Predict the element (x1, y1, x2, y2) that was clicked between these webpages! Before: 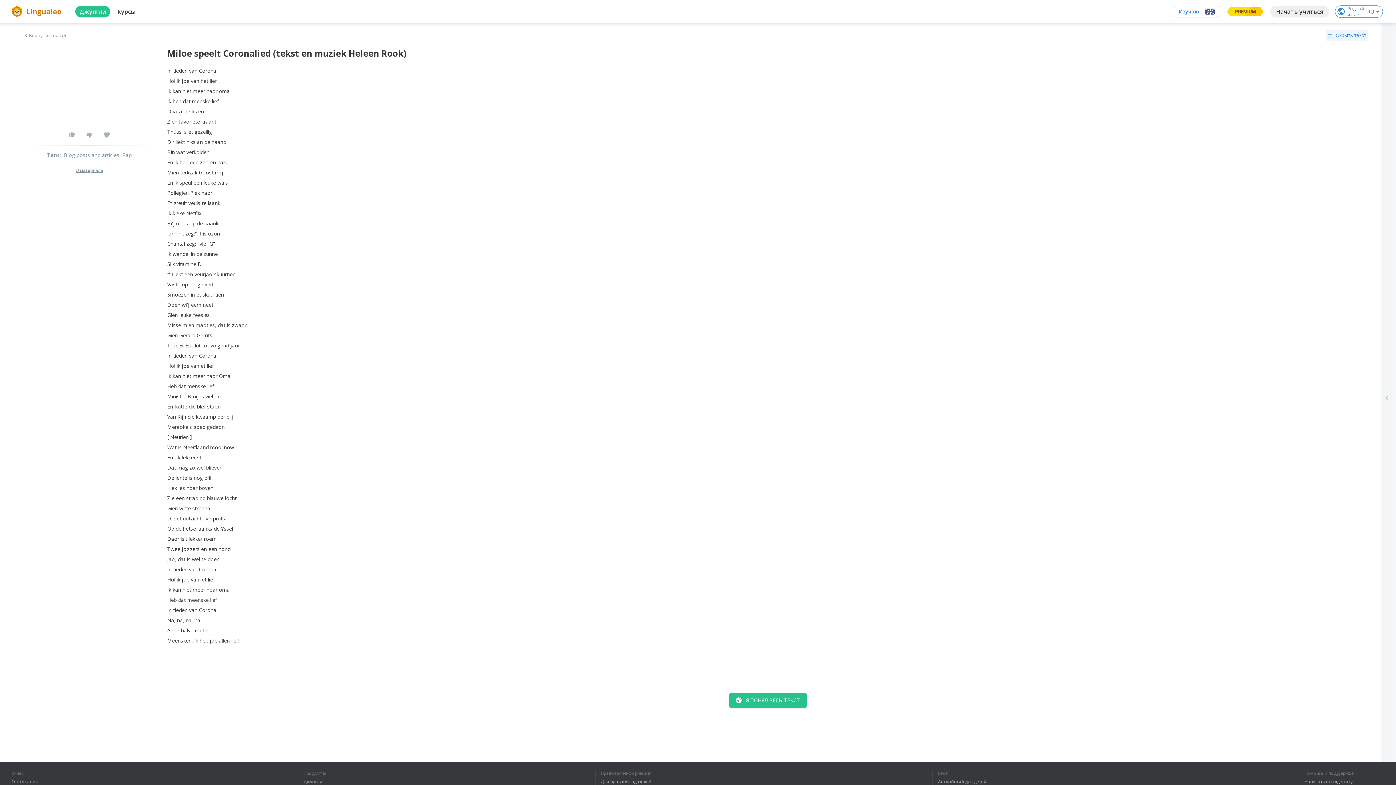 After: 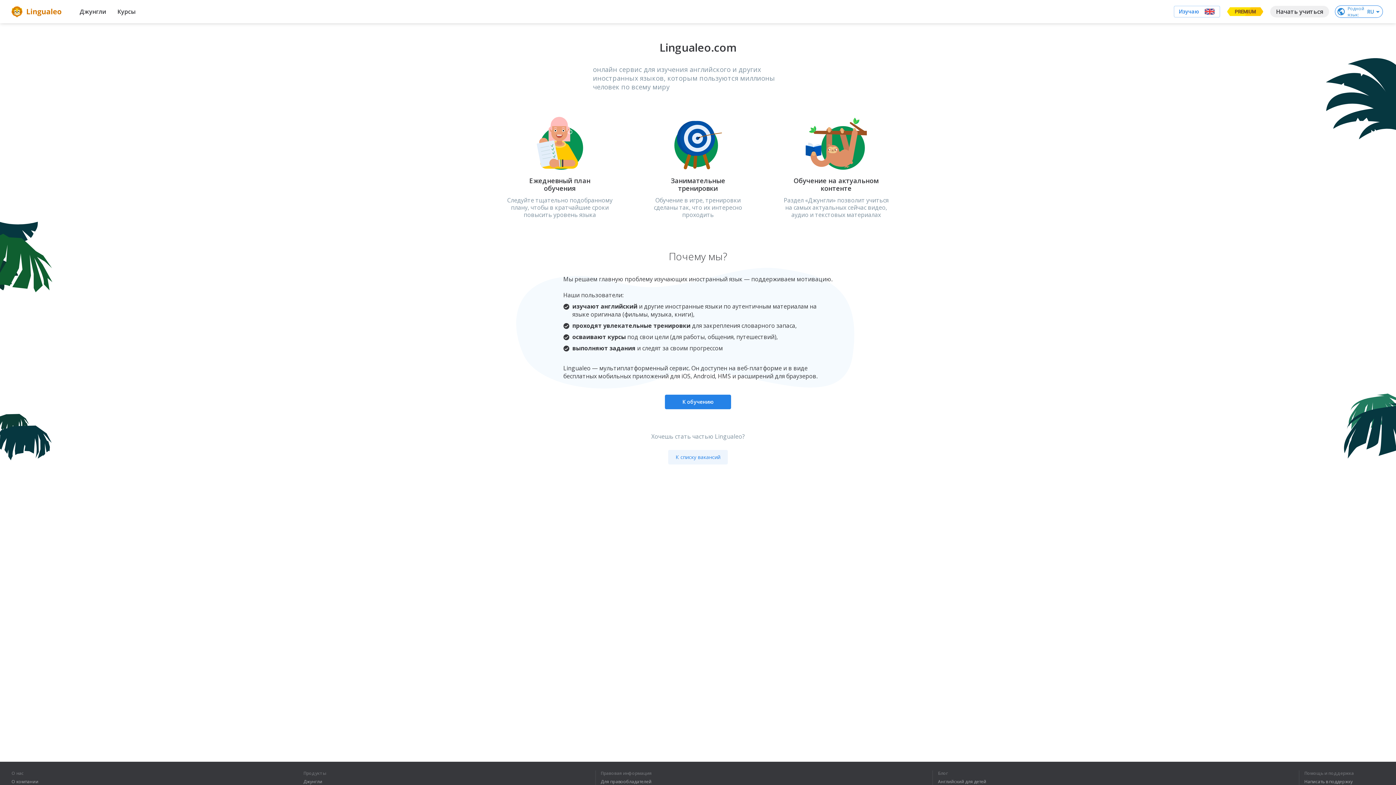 Action: label: О компании bbox: (11, 779, 36, 784)